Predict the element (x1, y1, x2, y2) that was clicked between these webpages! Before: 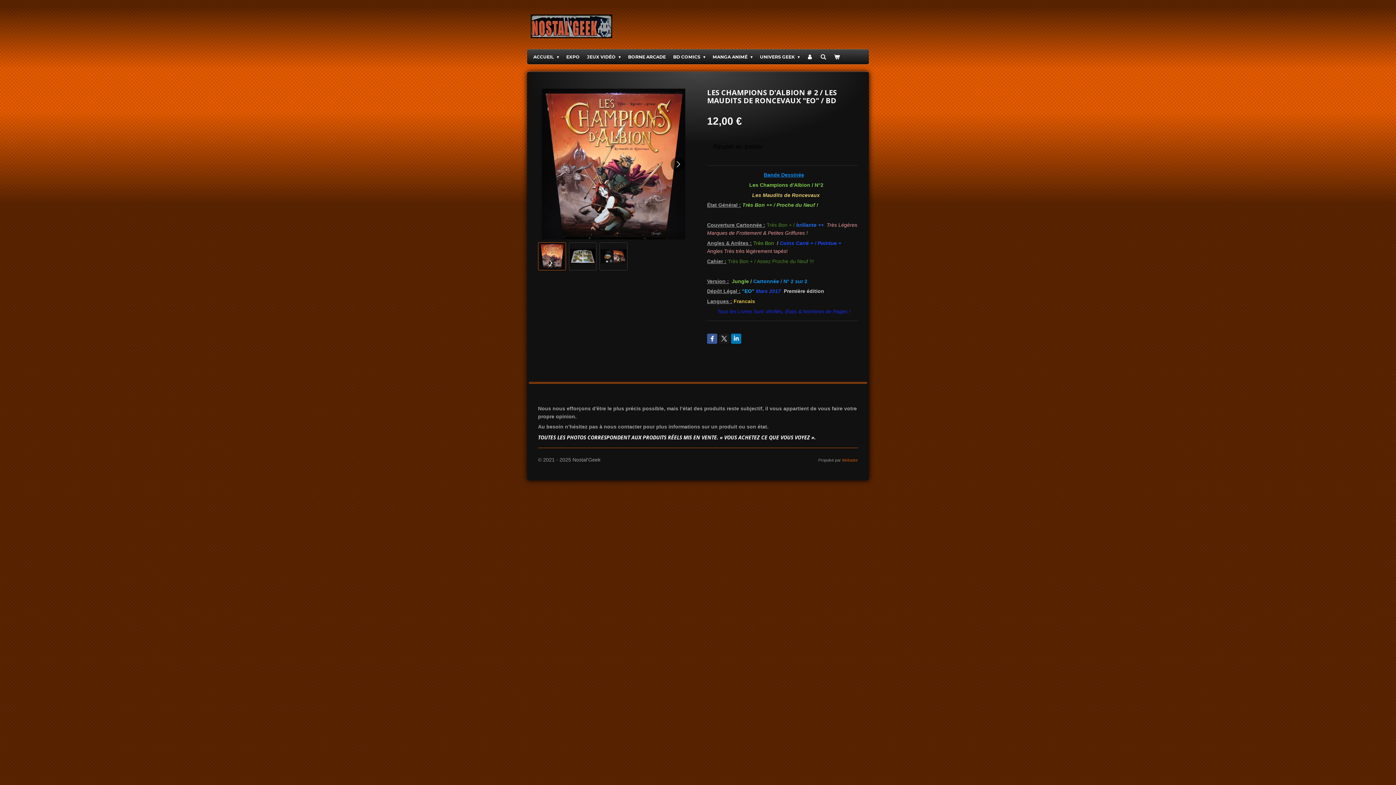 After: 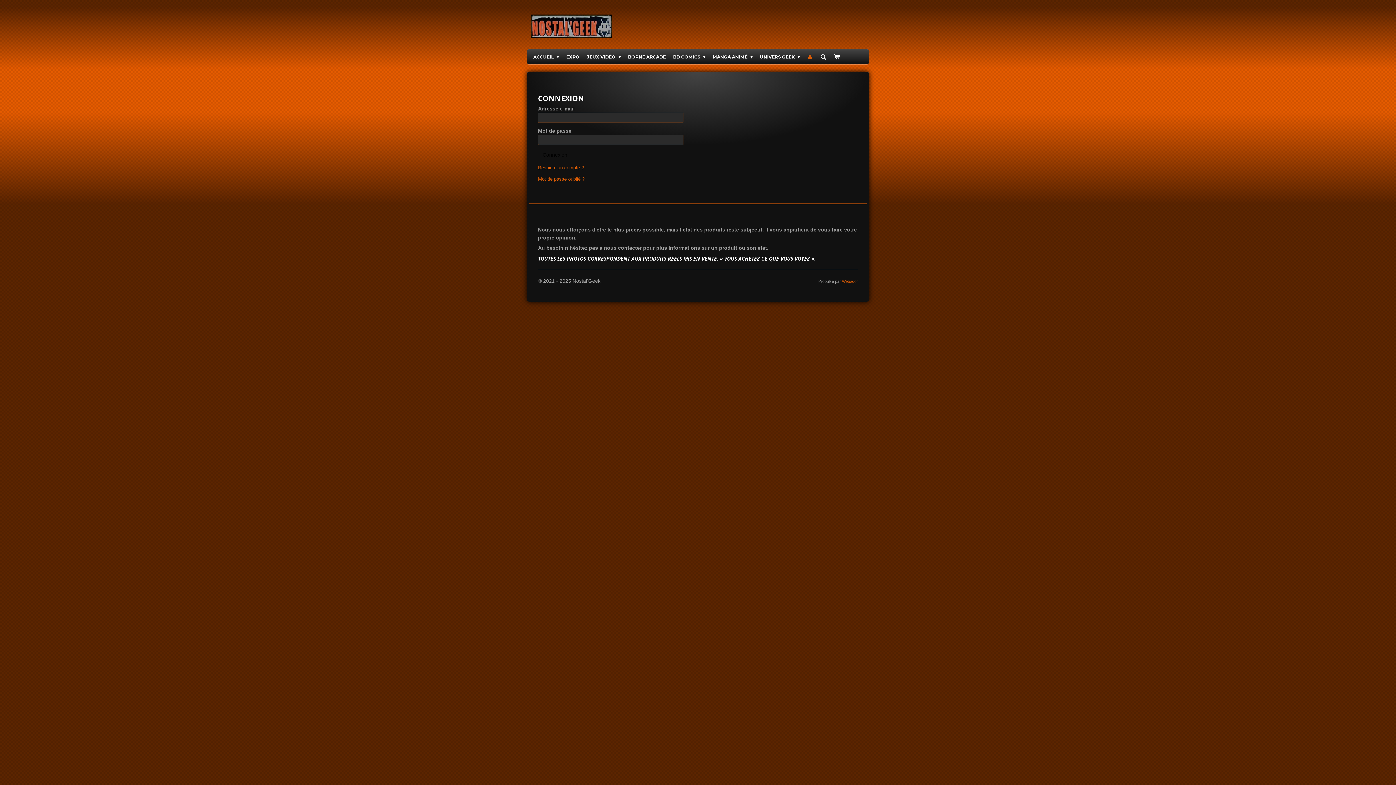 Action: bbox: (803, 52, 817, 61)